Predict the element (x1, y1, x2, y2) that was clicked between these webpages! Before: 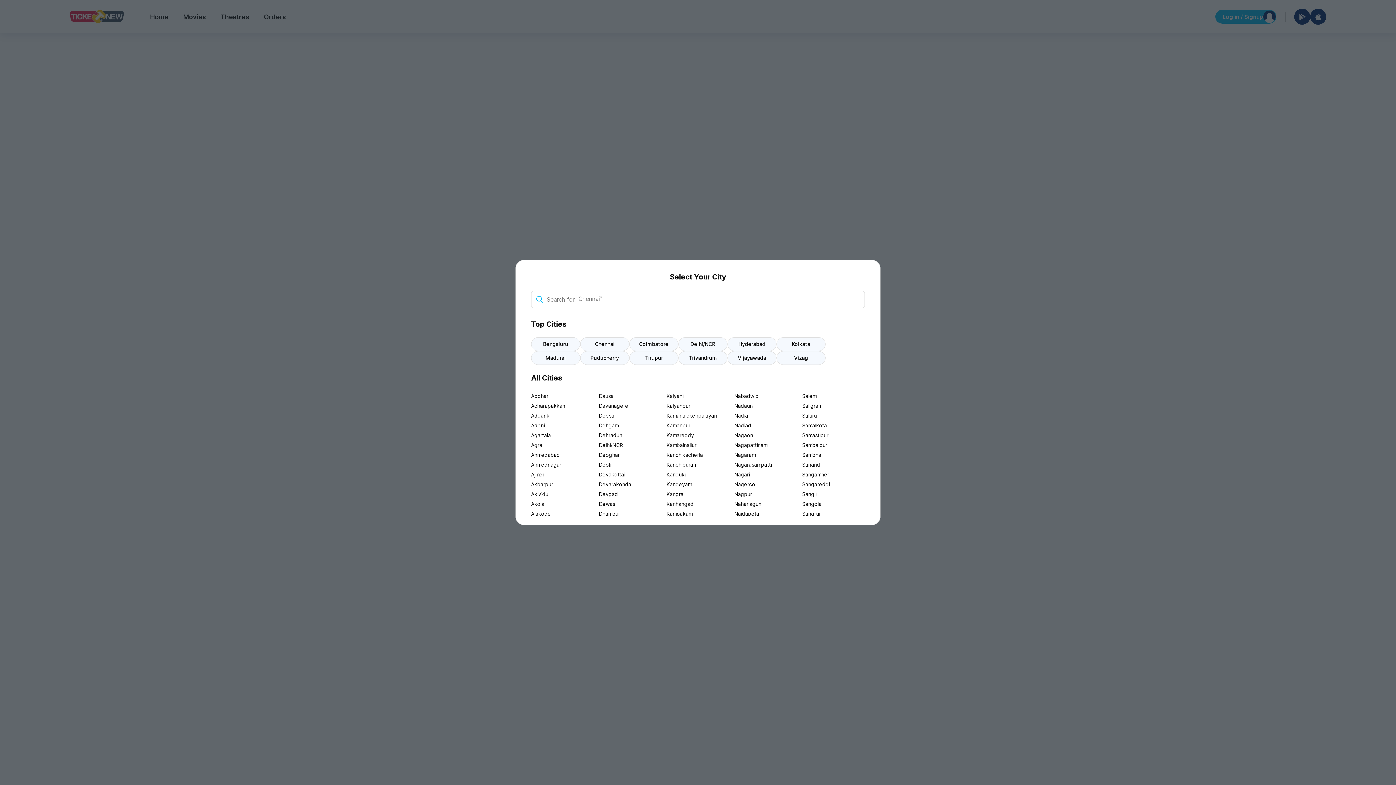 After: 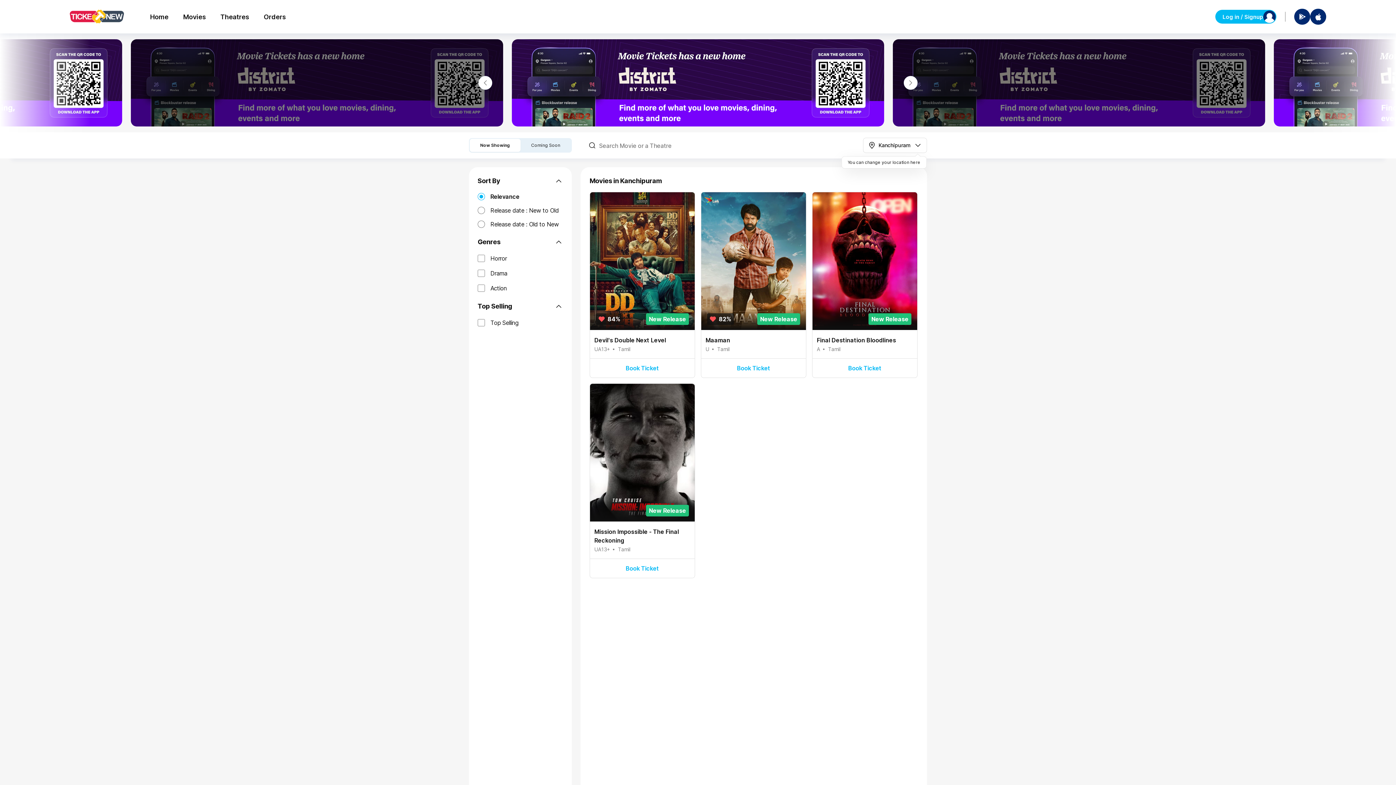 Action: bbox: (666, 460, 729, 469) label: Kanchipuram